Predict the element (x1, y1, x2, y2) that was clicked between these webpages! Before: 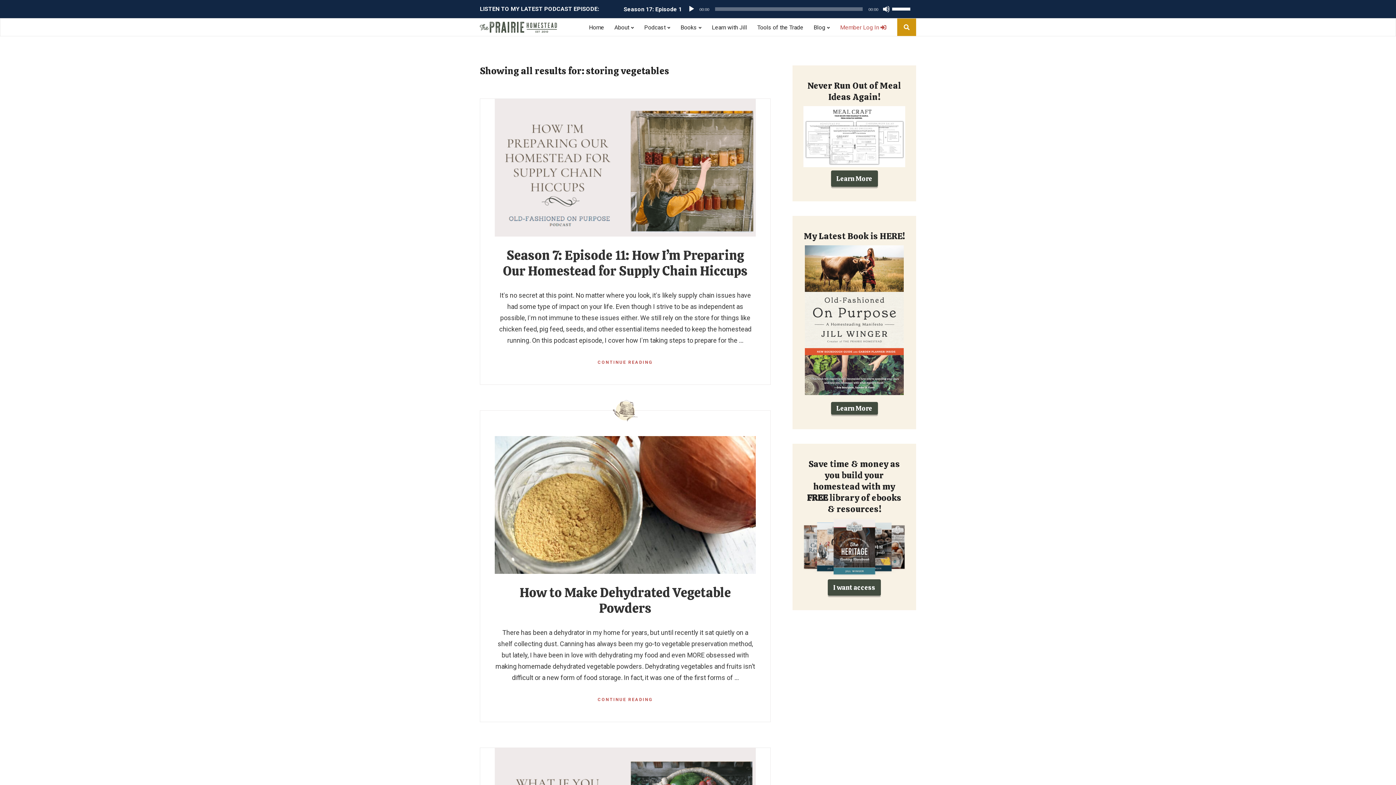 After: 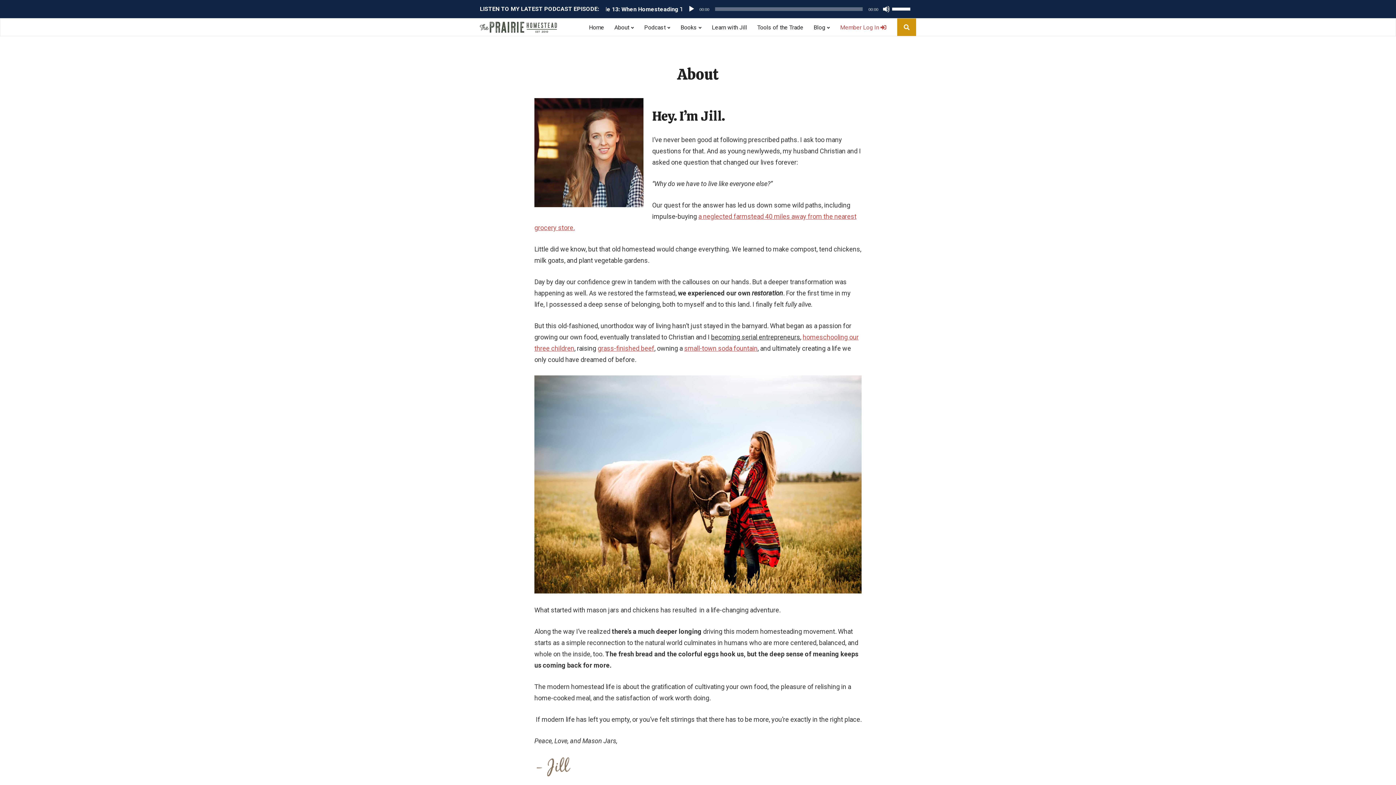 Action: bbox: (614, 18, 634, 36) label: About